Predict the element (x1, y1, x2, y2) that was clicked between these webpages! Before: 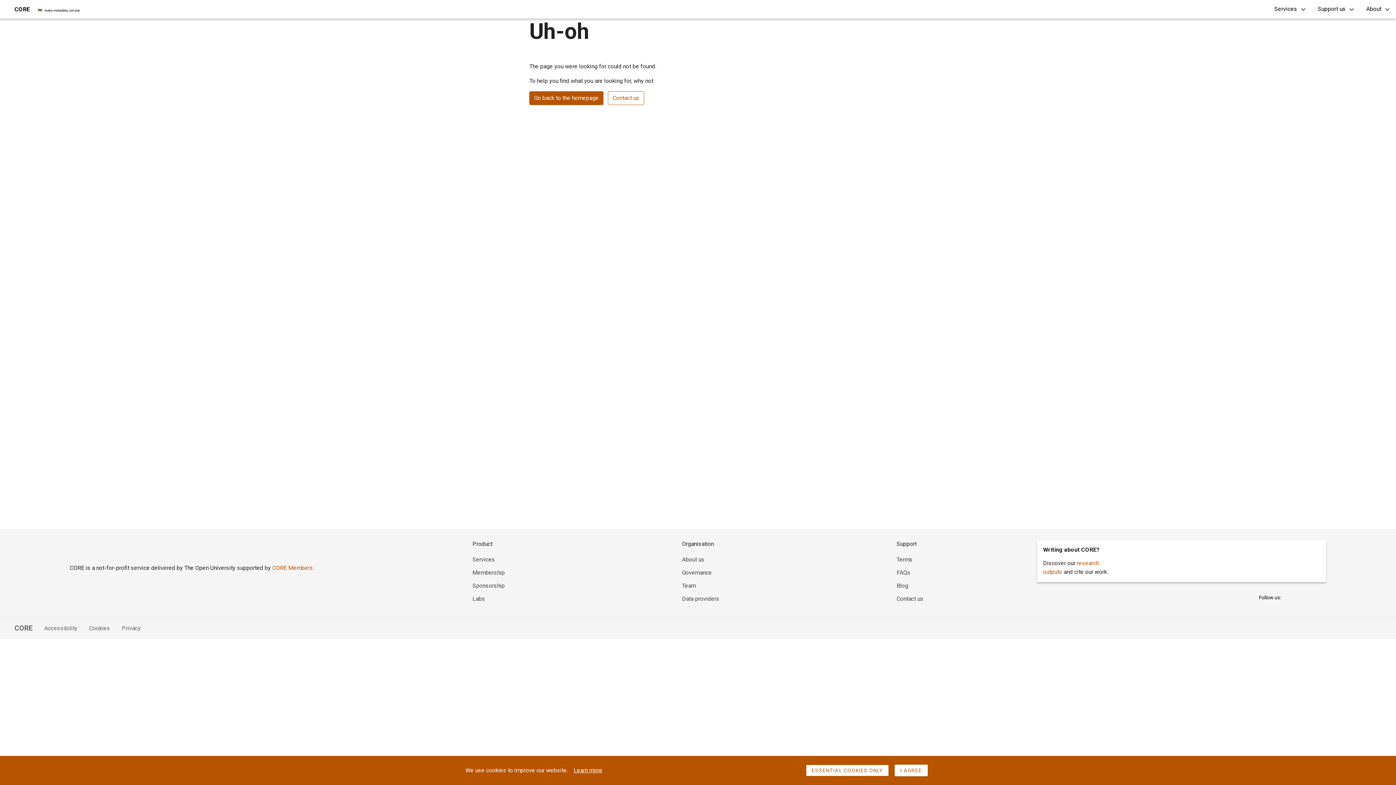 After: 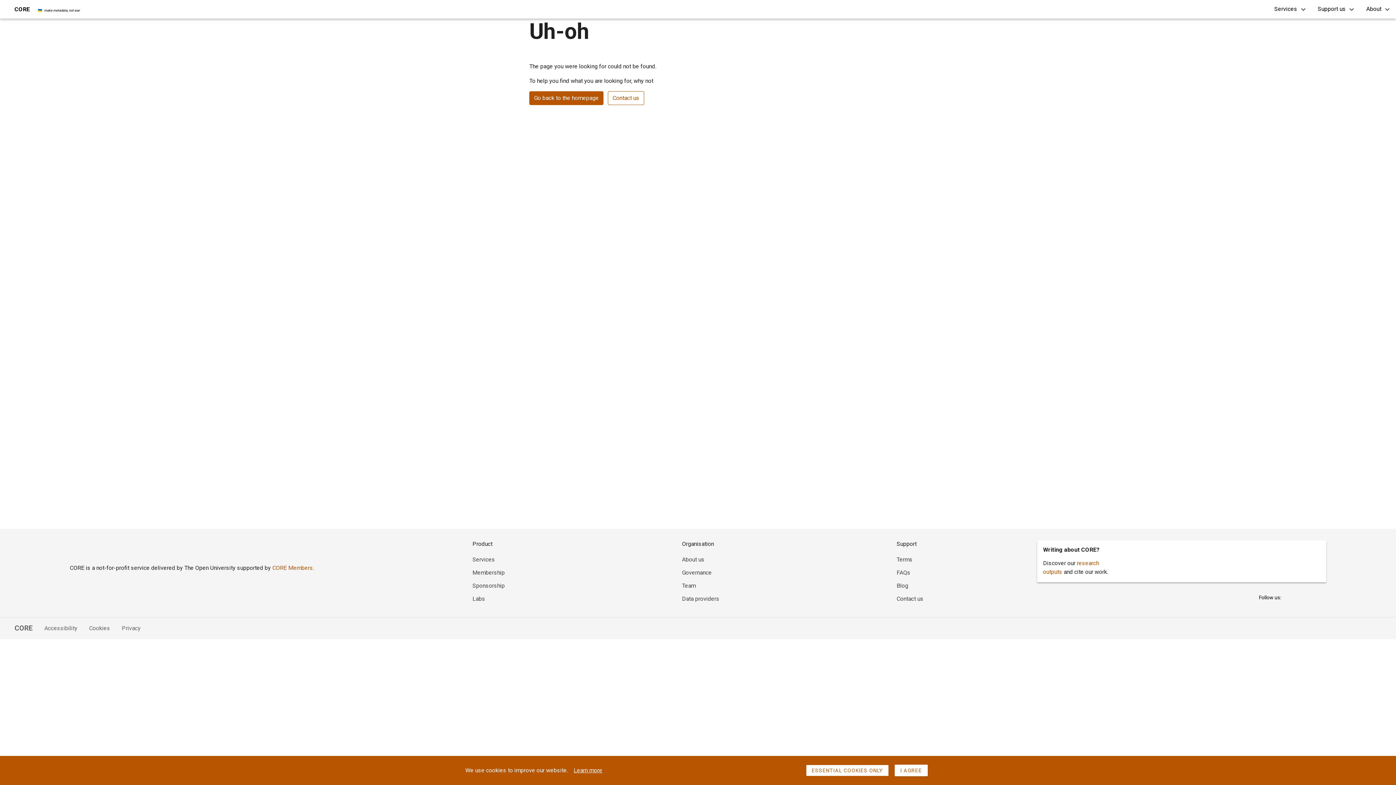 Action: bbox: (682, 595, 719, 602) label: Data providers